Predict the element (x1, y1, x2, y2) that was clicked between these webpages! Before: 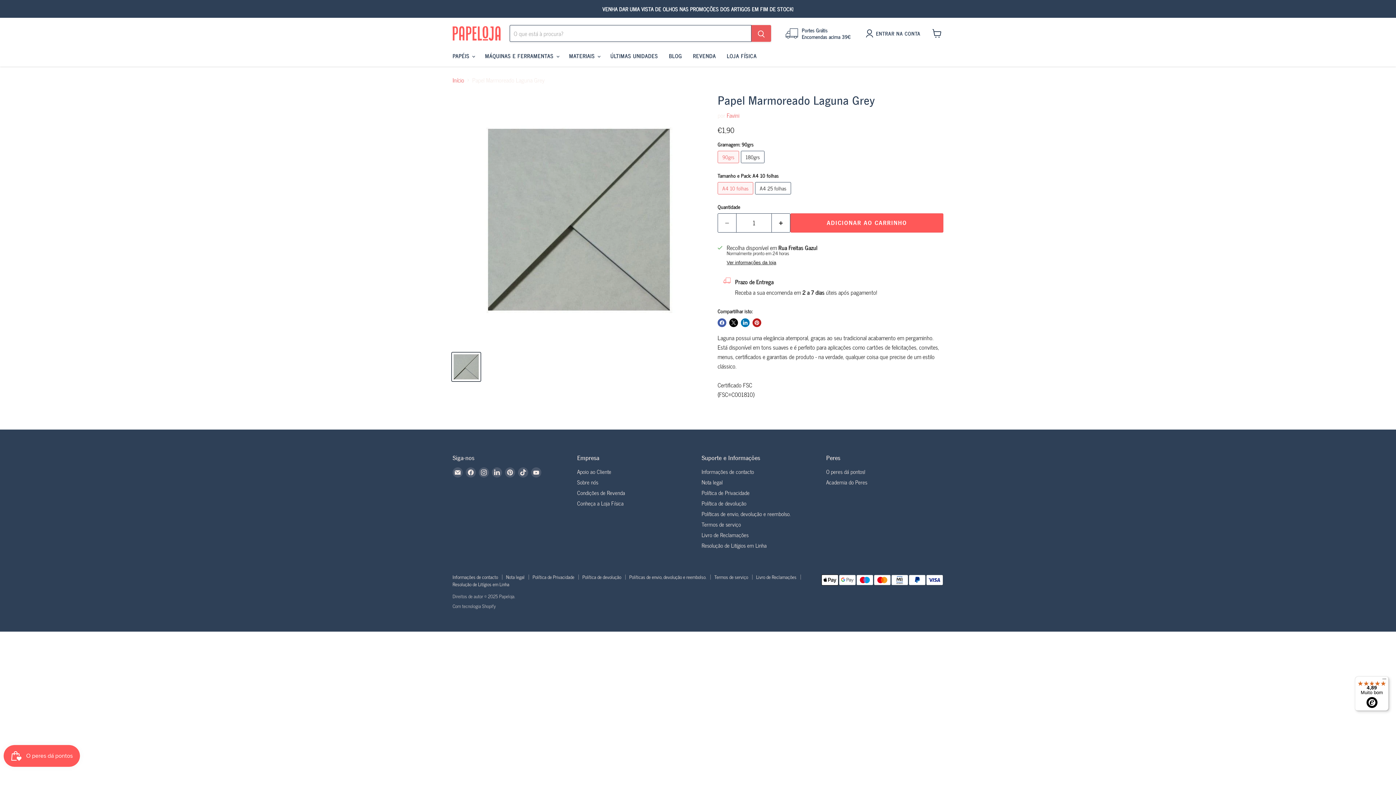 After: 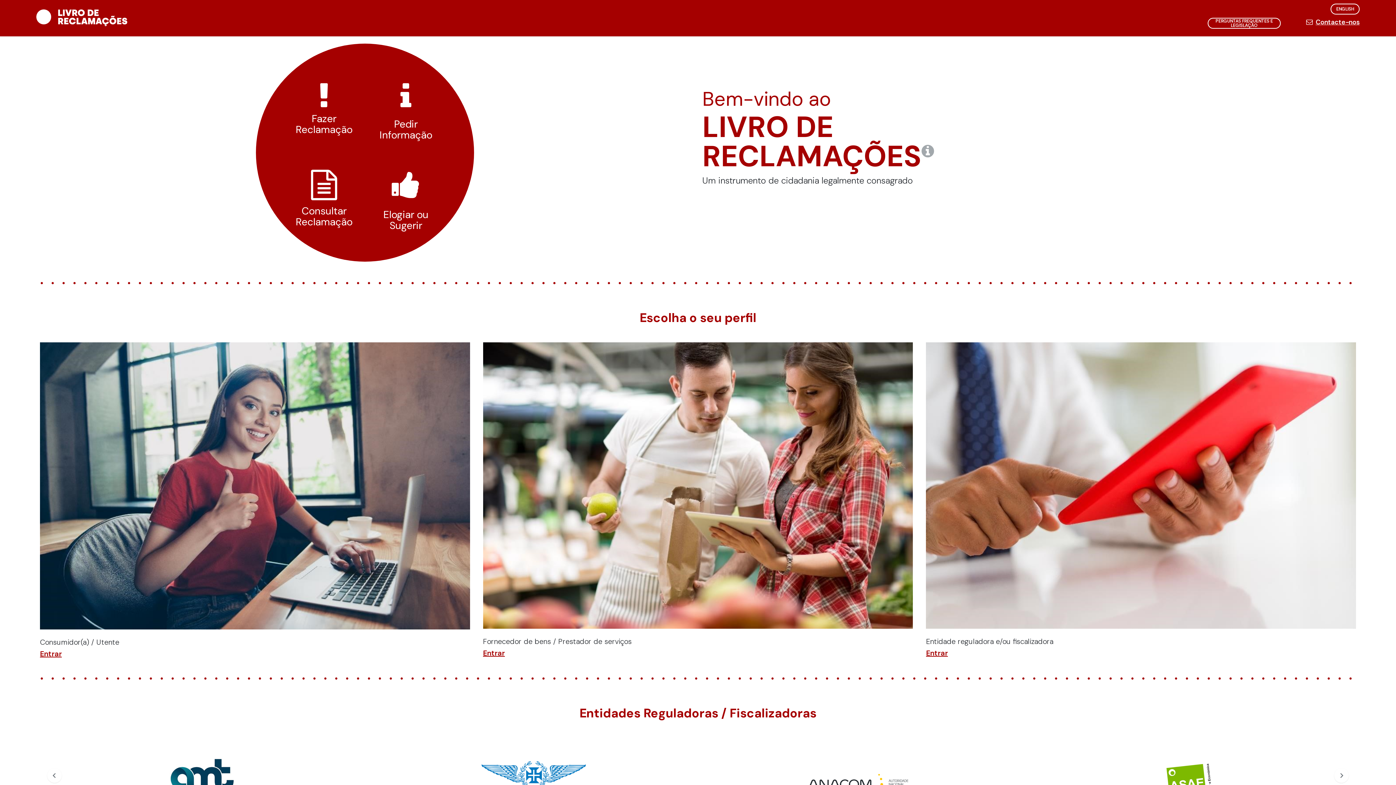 Action: label: Livro de Reclamações bbox: (756, 573, 796, 581)